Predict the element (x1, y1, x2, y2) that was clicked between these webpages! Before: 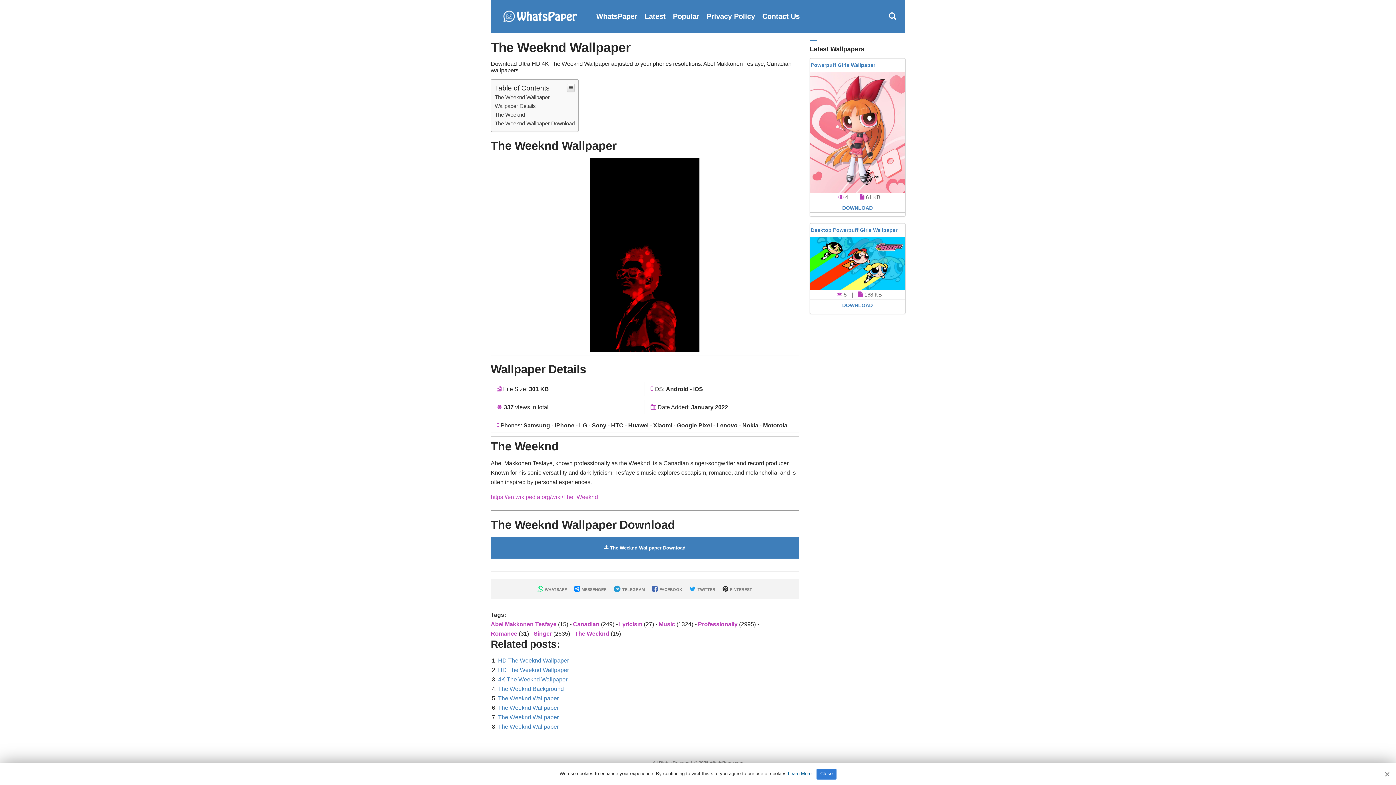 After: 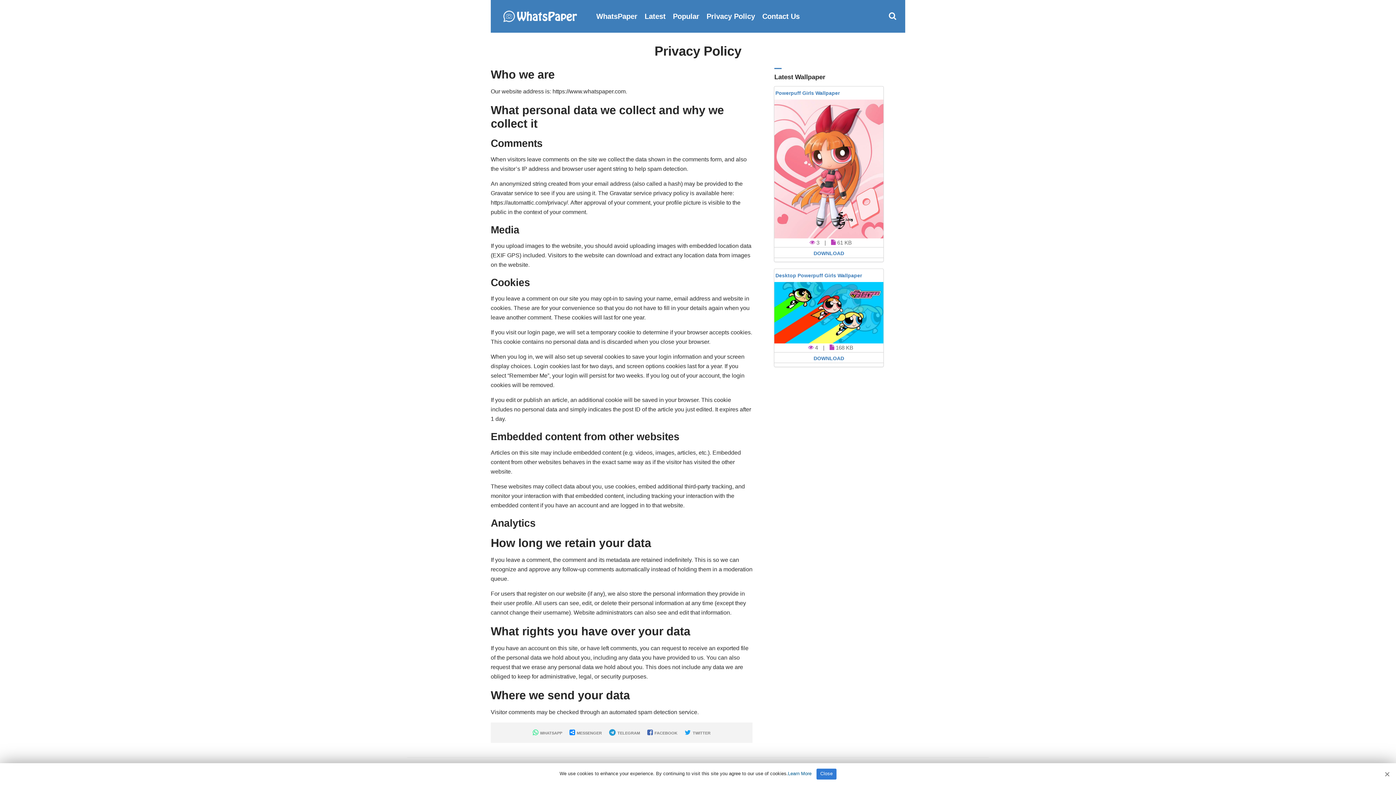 Action: label: Learn More bbox: (788, 771, 811, 776)